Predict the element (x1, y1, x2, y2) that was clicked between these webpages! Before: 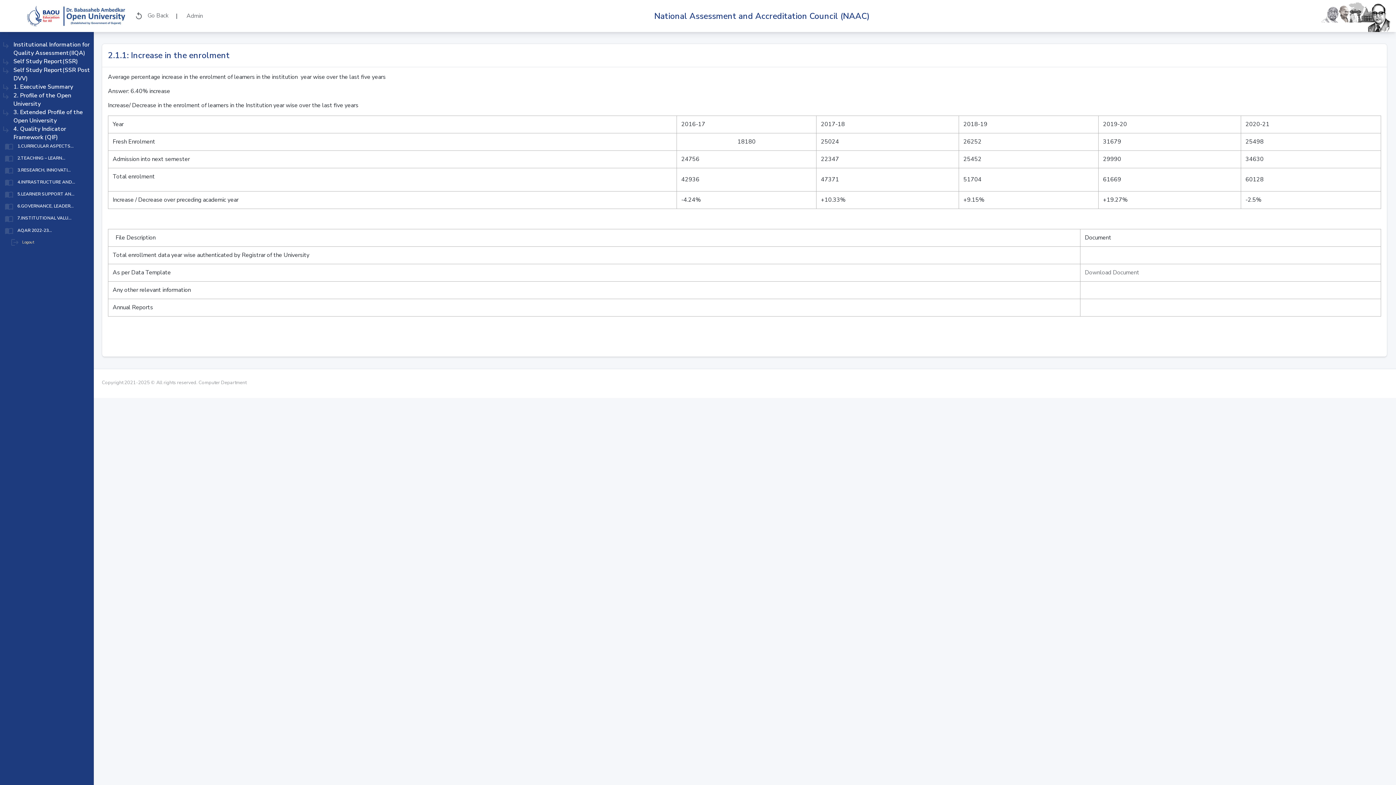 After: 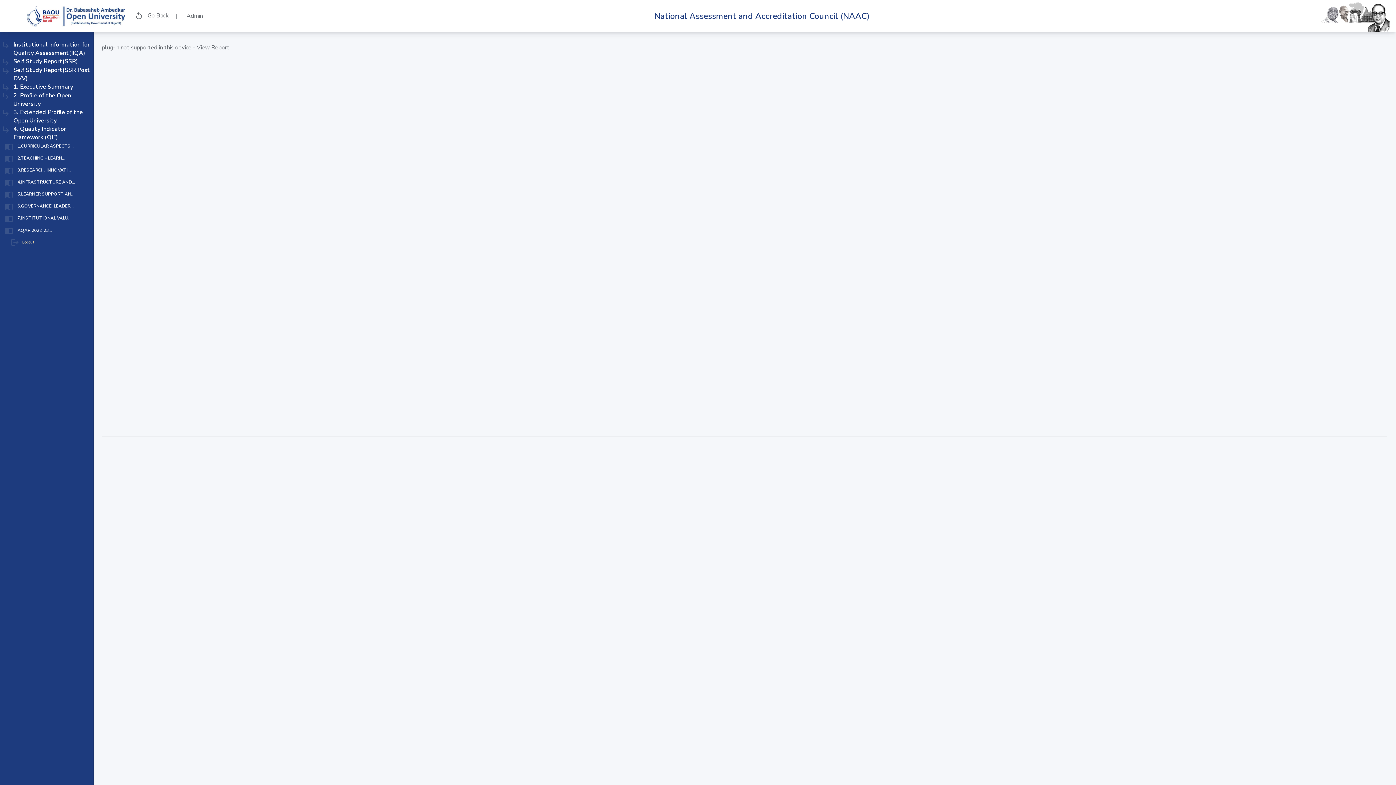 Action: label: Institutional Information for Quality Assessment(IIQA) bbox: (13, 40, 93, 57)